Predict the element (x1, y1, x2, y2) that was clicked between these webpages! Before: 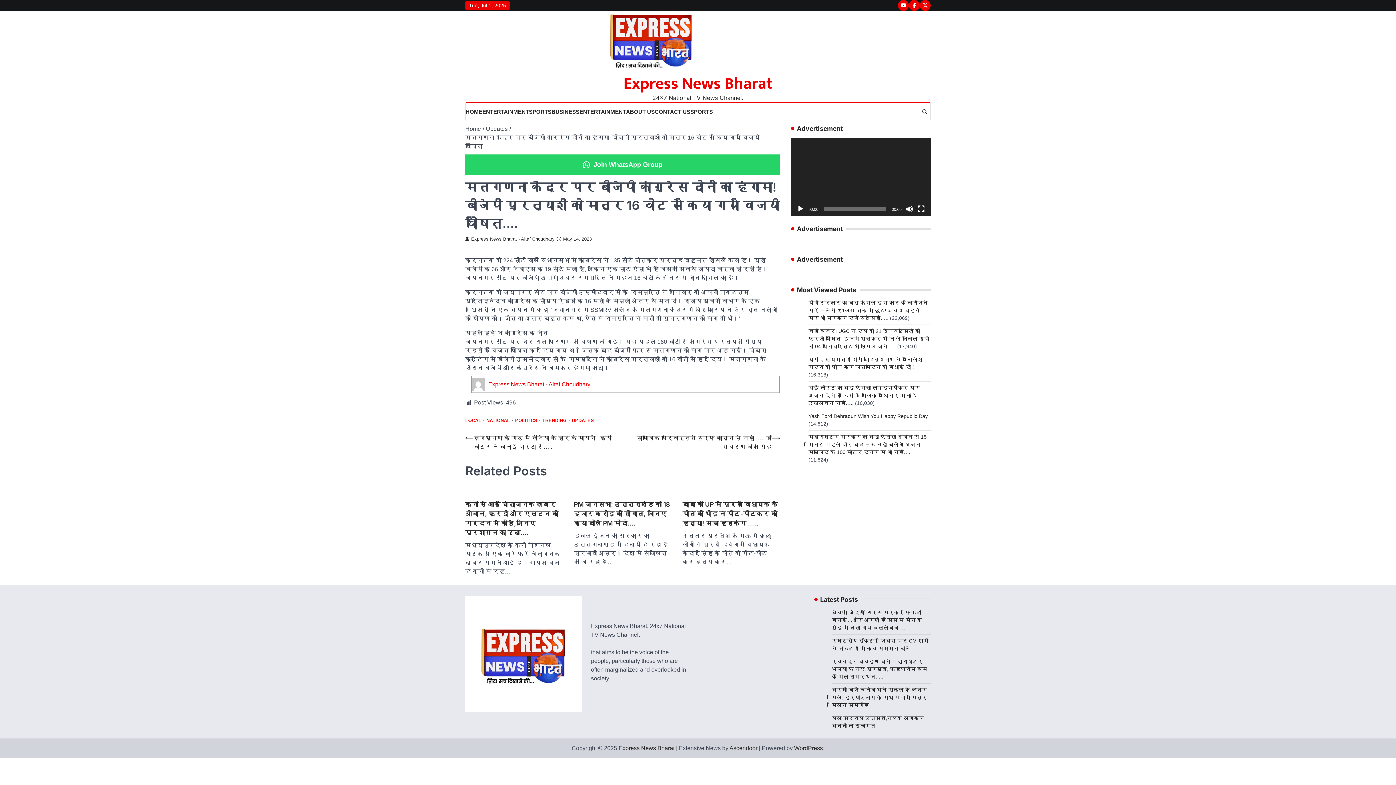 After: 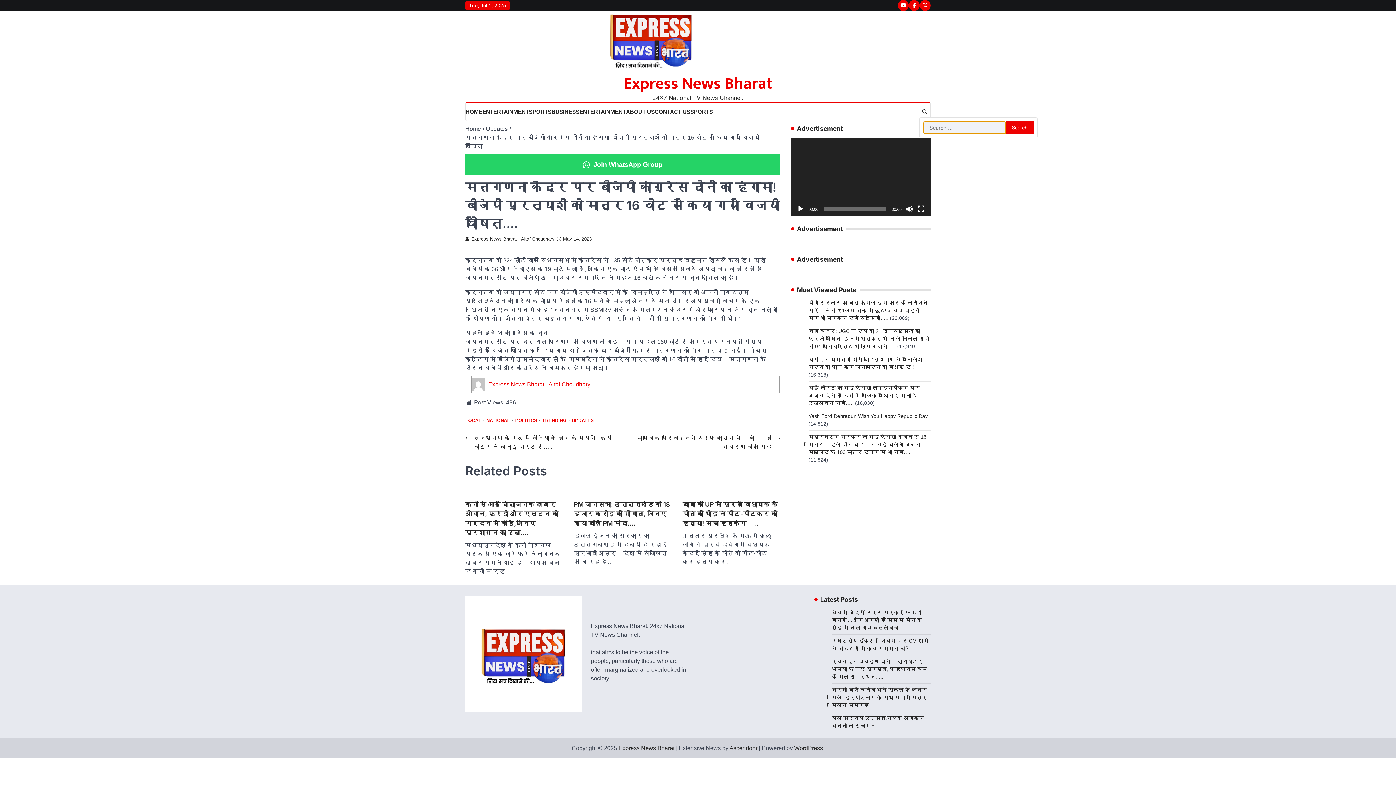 Action: bbox: (919, 106, 930, 117)